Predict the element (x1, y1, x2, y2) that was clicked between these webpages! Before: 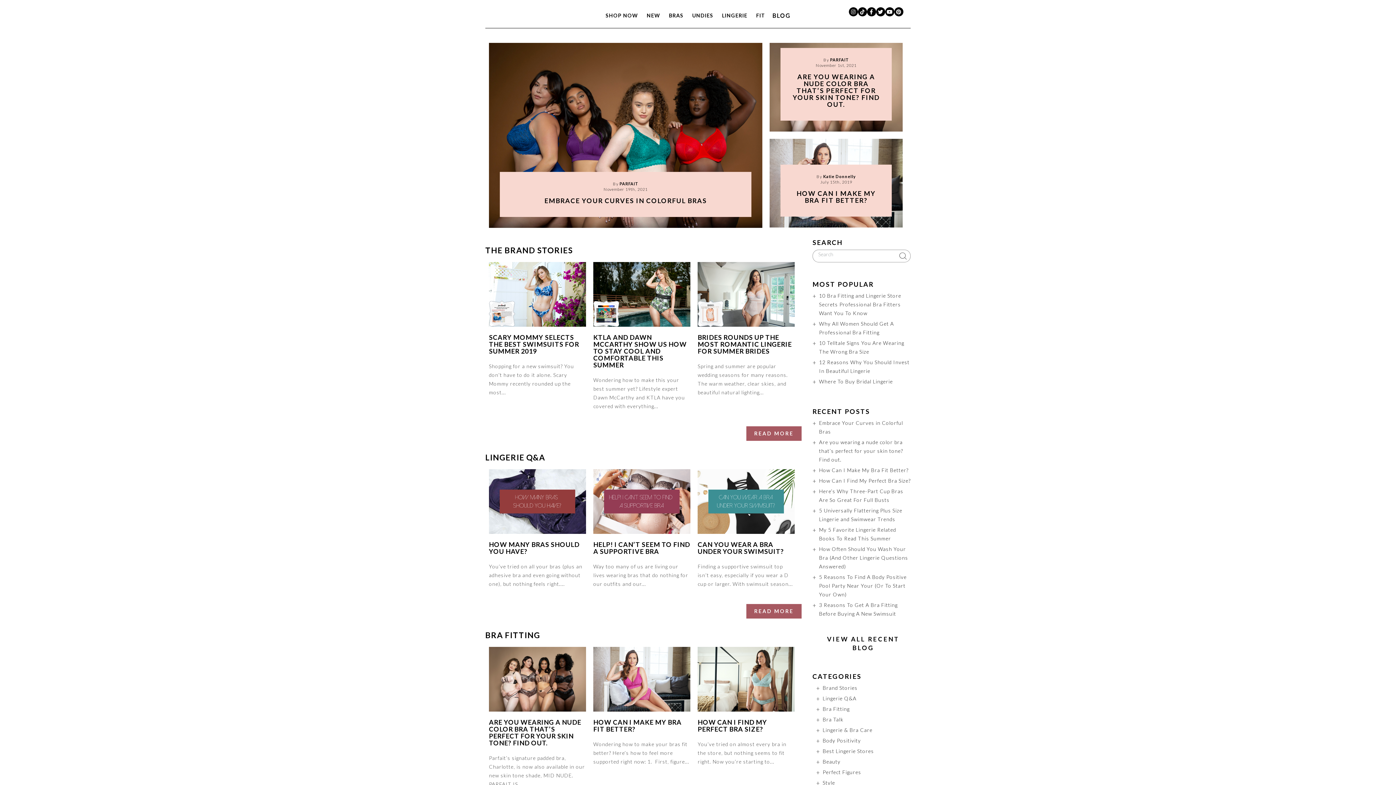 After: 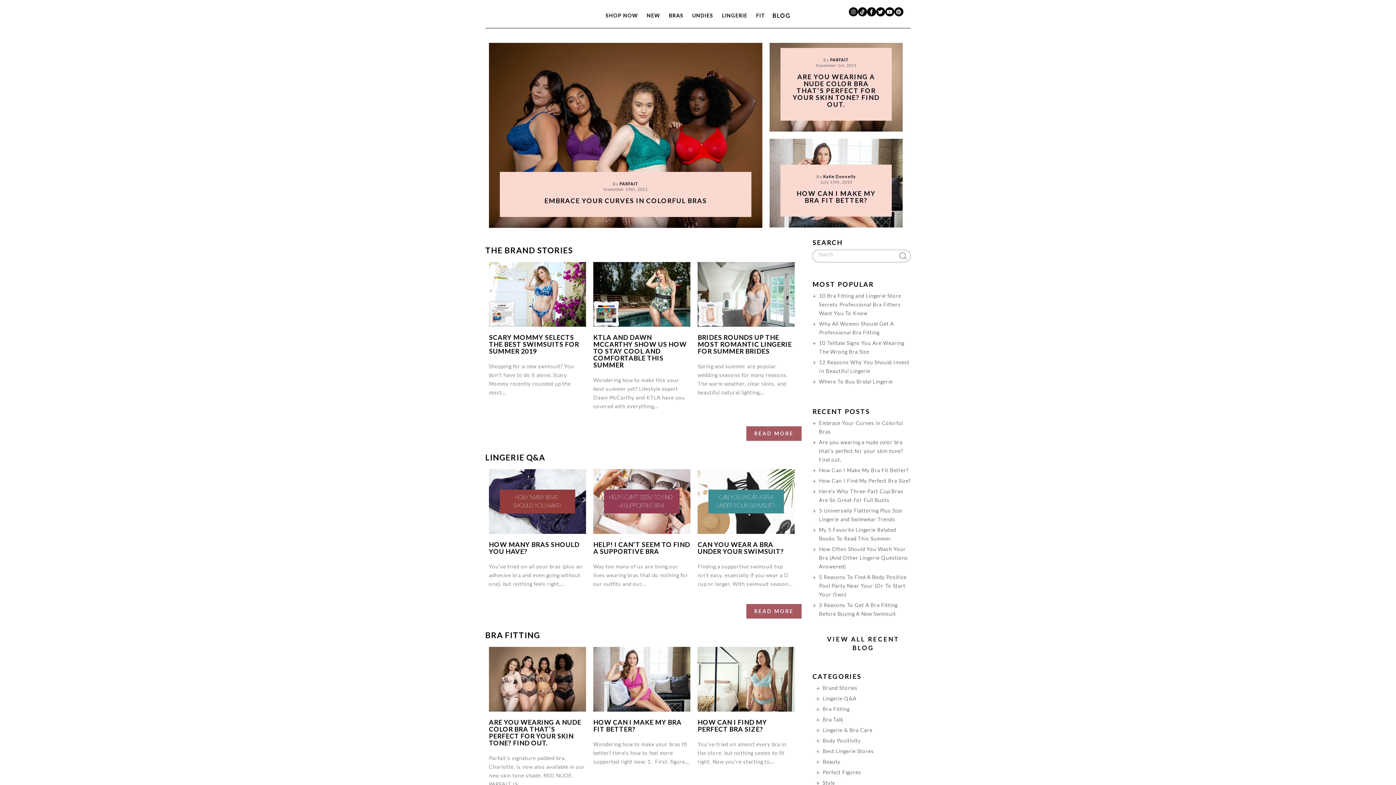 Action: label: Lingerie Q&A bbox: (822, 695, 856, 701)